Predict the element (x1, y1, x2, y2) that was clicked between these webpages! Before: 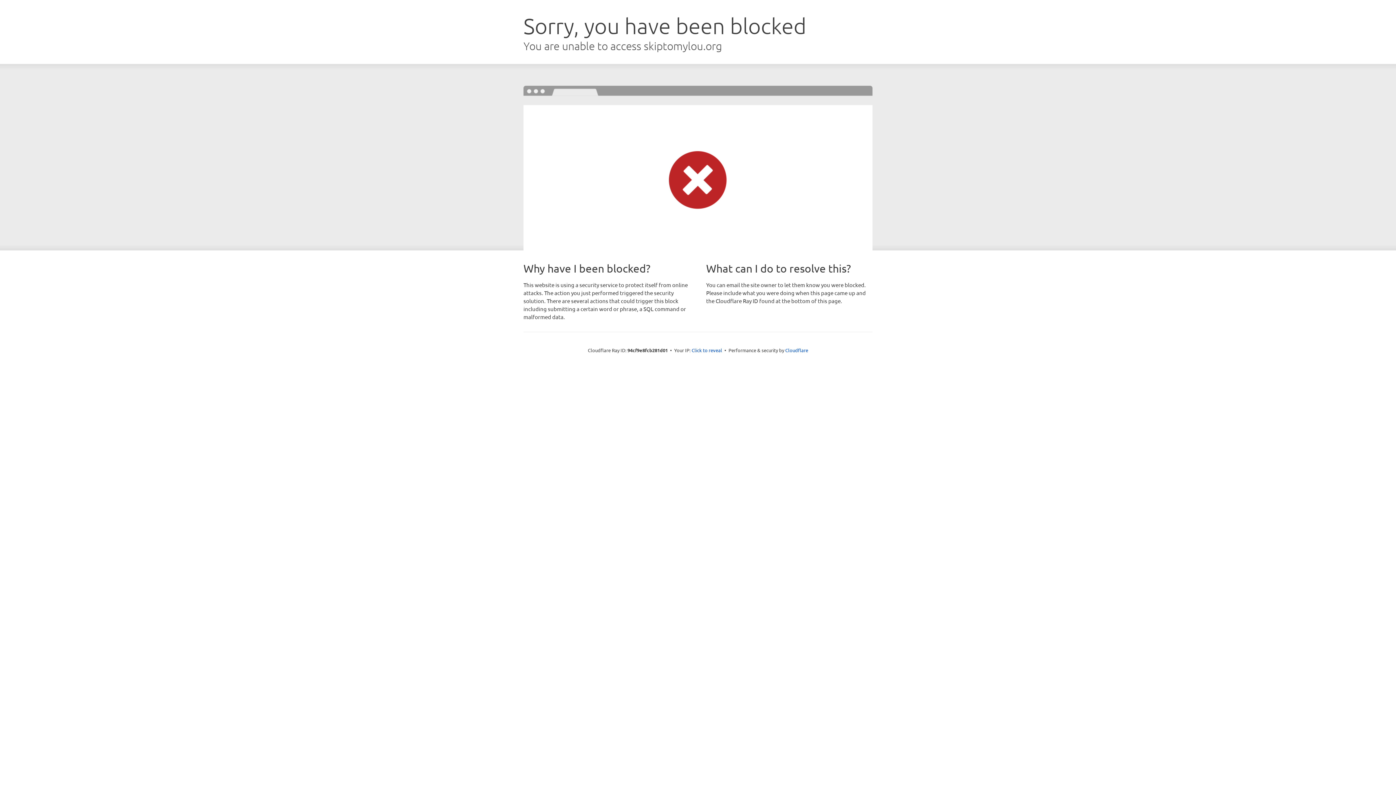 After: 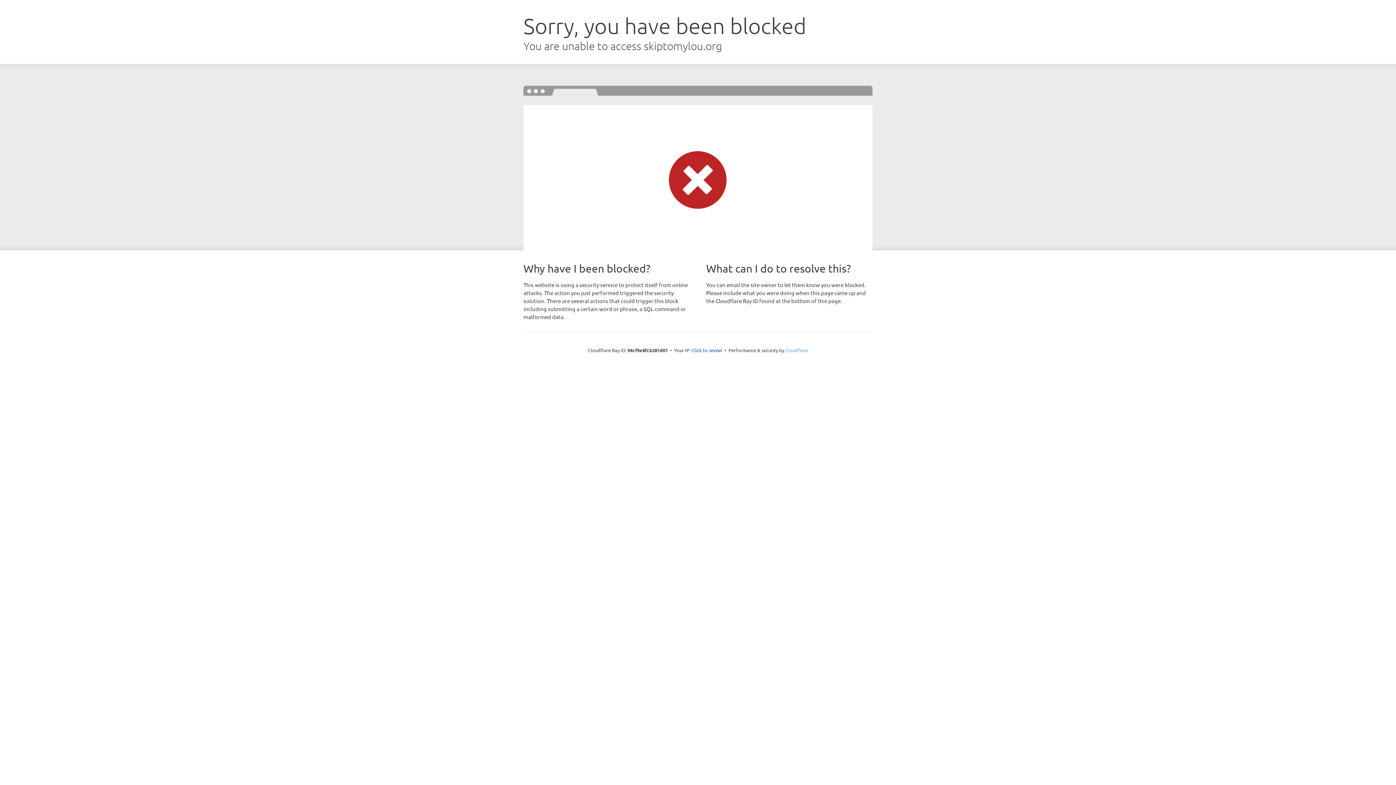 Action: bbox: (785, 347, 808, 353) label: Cloudflare